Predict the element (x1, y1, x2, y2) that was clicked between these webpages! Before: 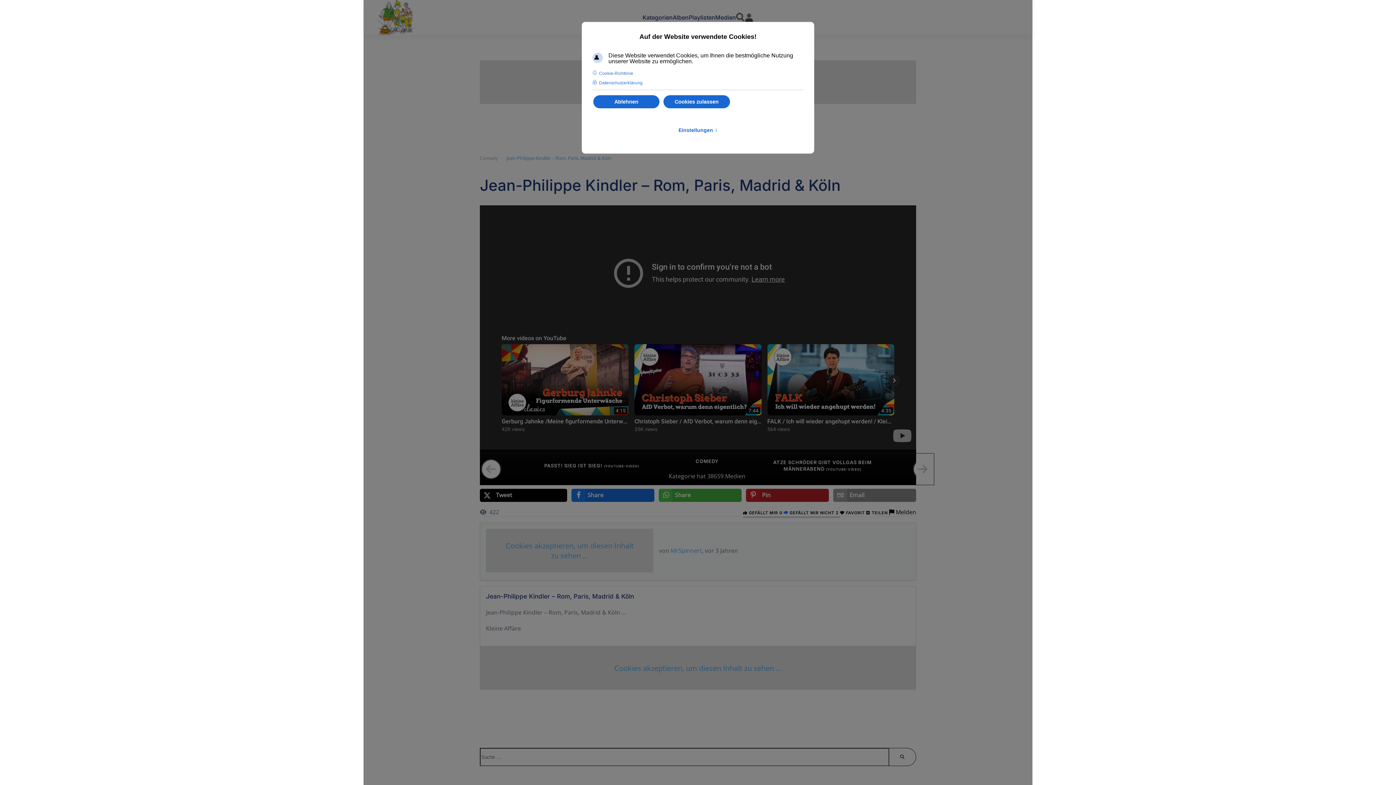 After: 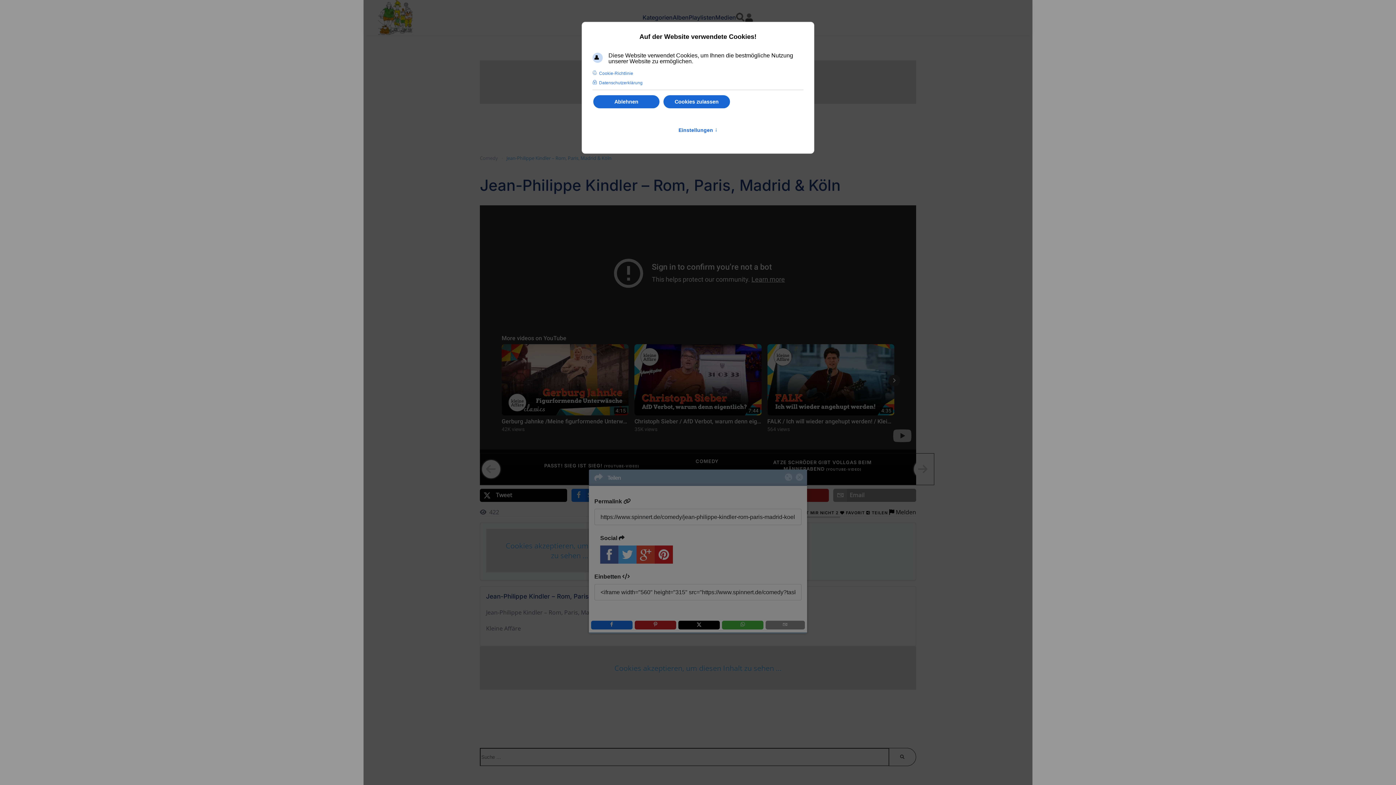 Action: label:  TEILEN bbox: (866, 510, 888, 515)